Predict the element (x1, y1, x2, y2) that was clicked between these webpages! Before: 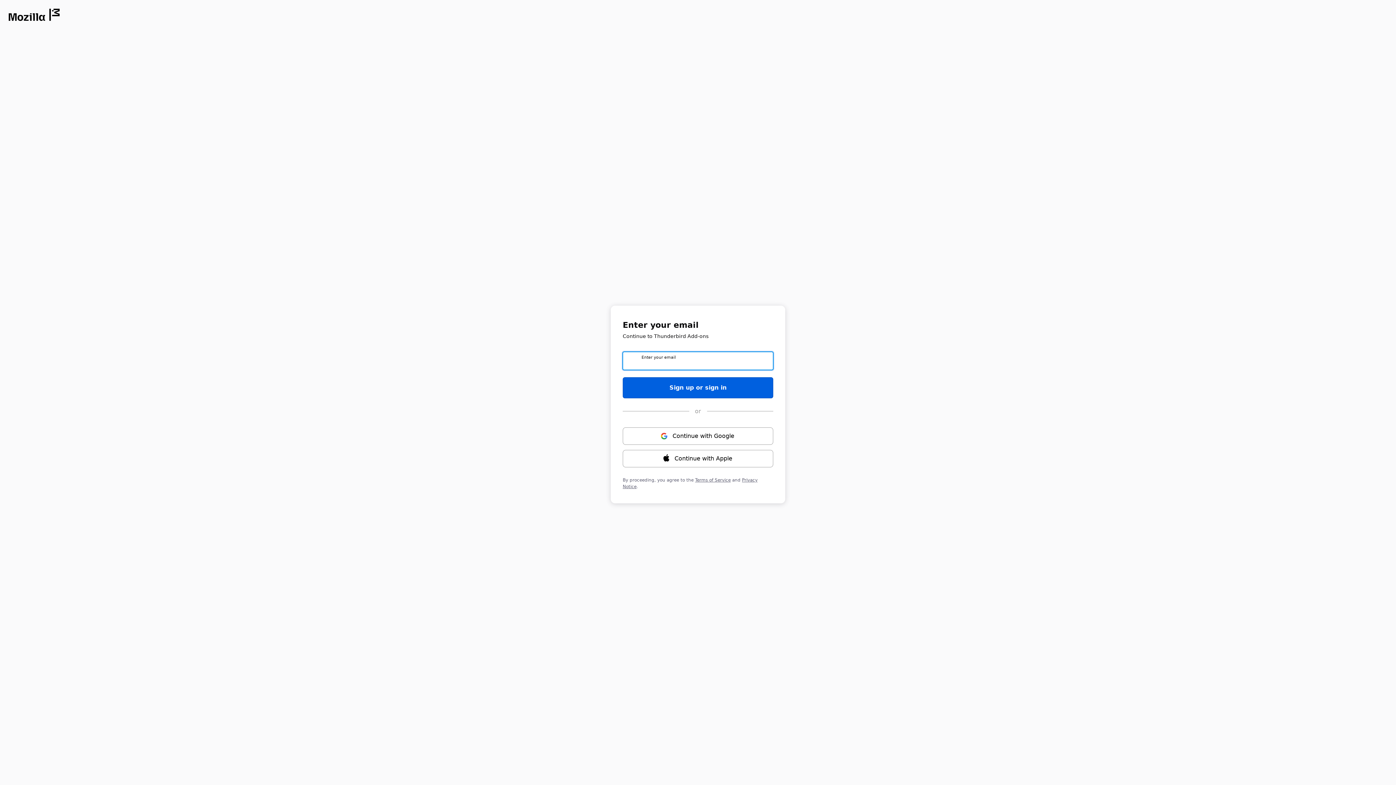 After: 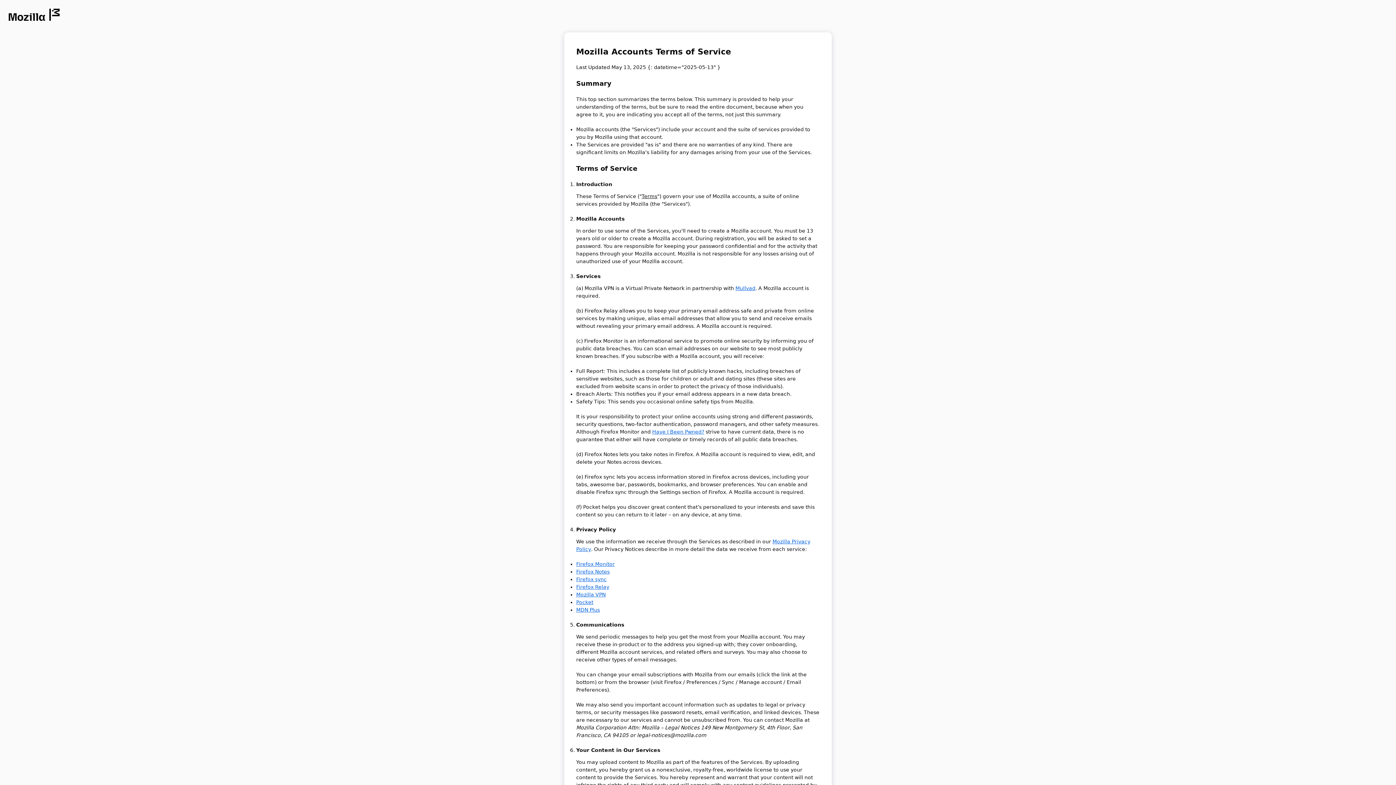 Action: bbox: (695, 477, 730, 482) label: Terms of Service